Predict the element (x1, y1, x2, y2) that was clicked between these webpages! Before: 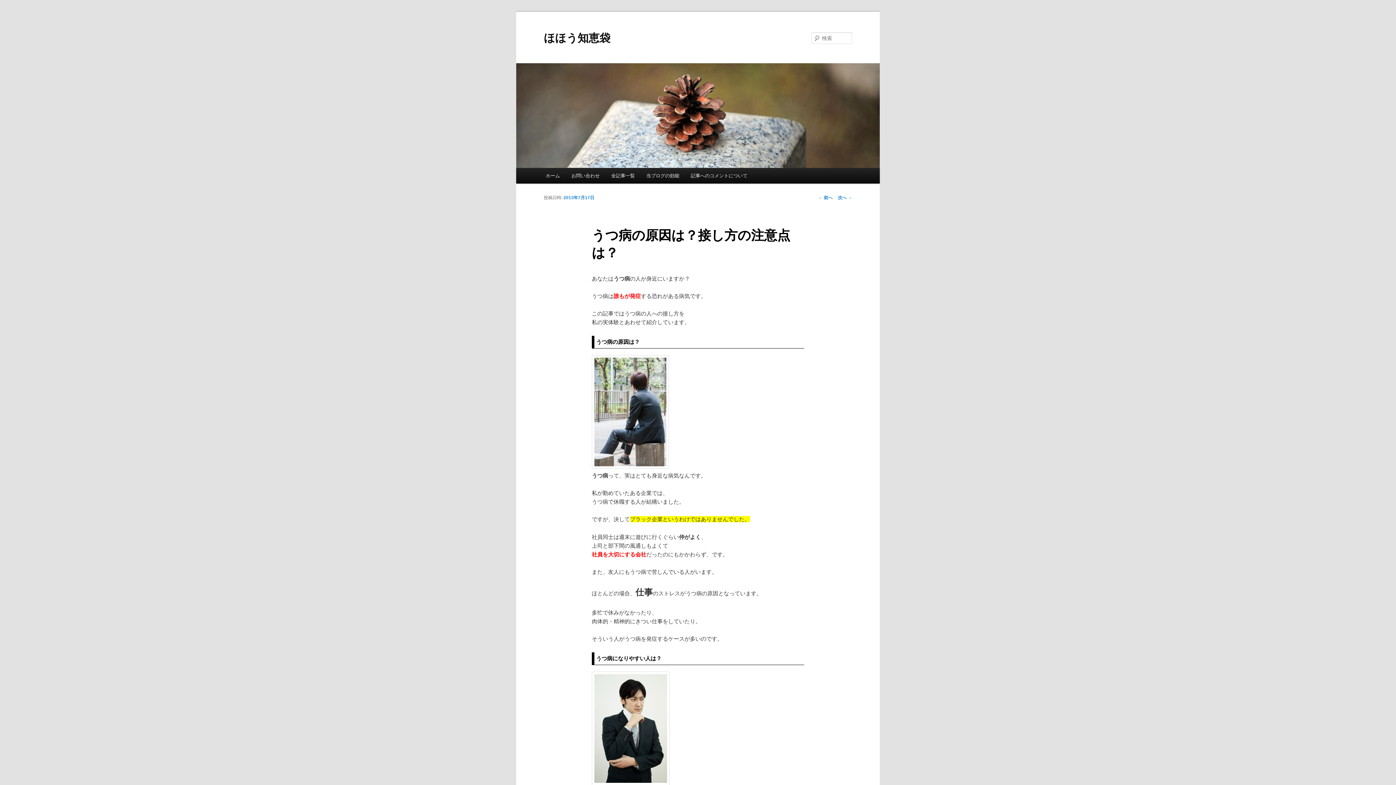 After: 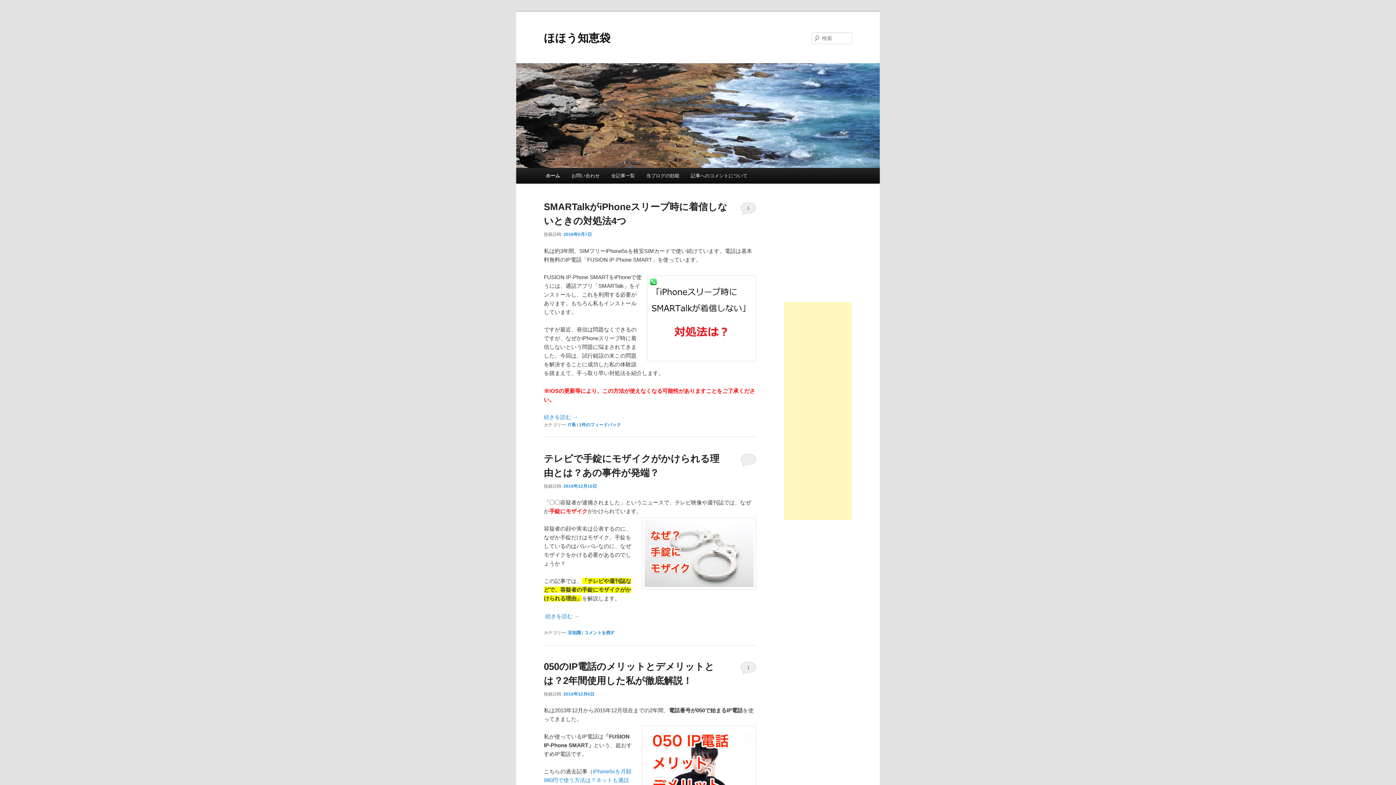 Action: bbox: (516, 63, 880, 168)